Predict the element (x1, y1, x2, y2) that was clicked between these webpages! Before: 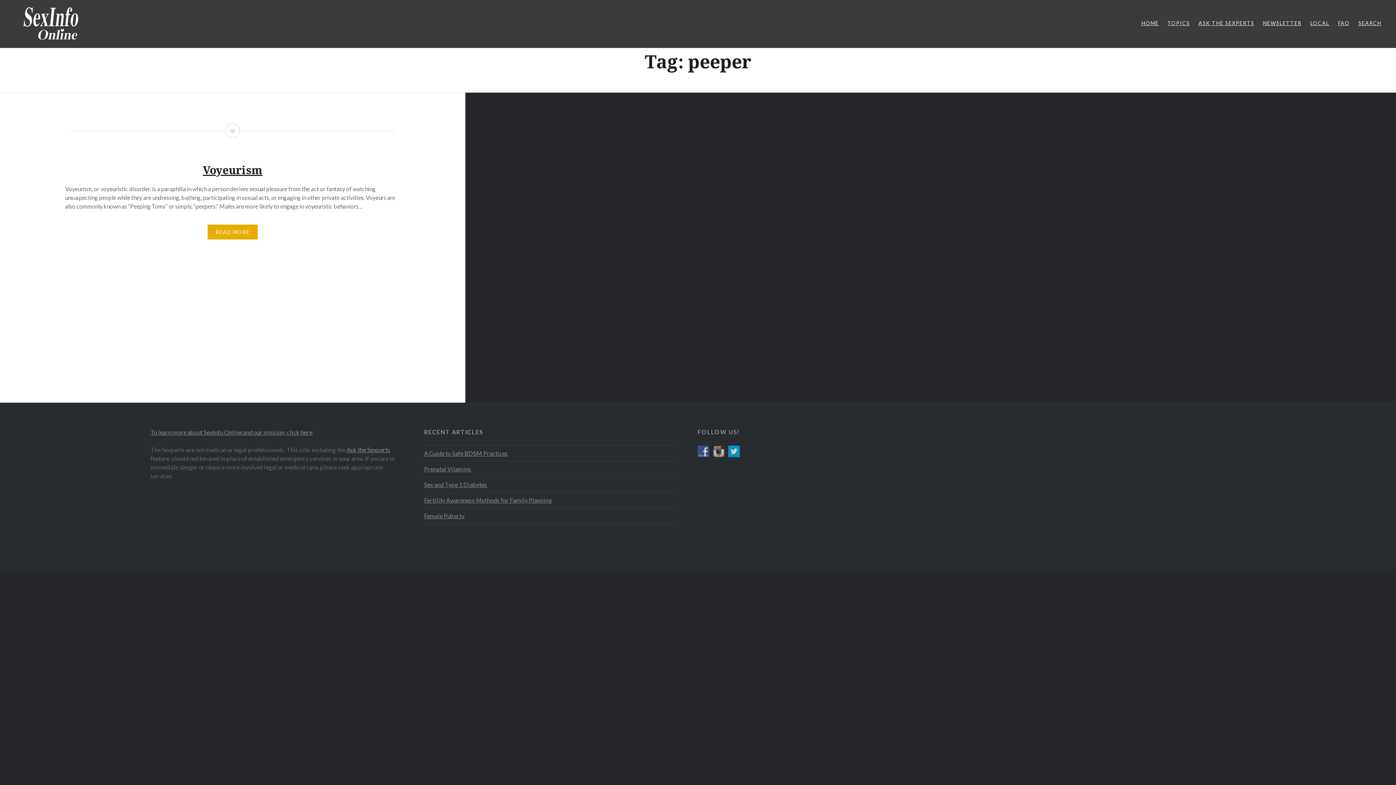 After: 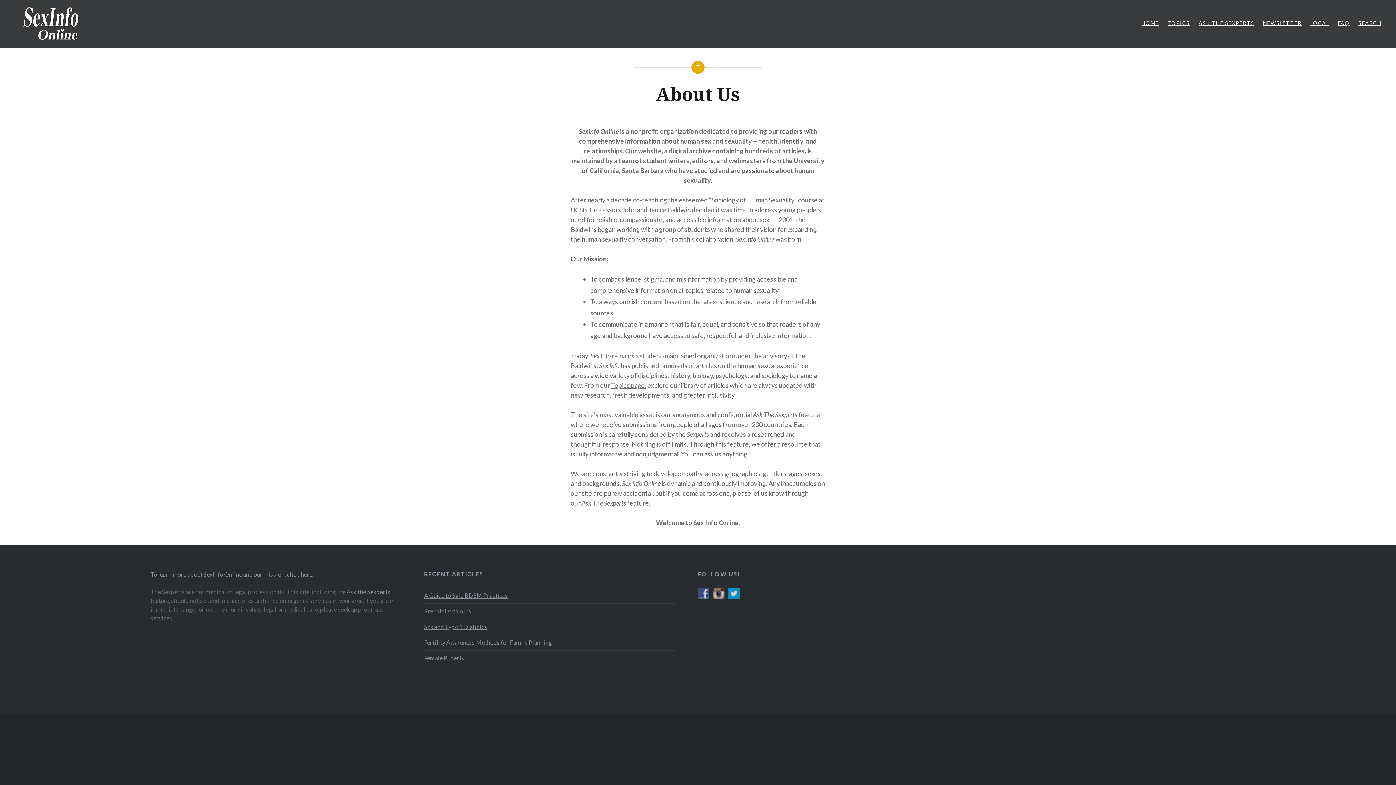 Action: label: To learn more about SexInfo Online and our mission, click here bbox: (150, 429, 312, 436)